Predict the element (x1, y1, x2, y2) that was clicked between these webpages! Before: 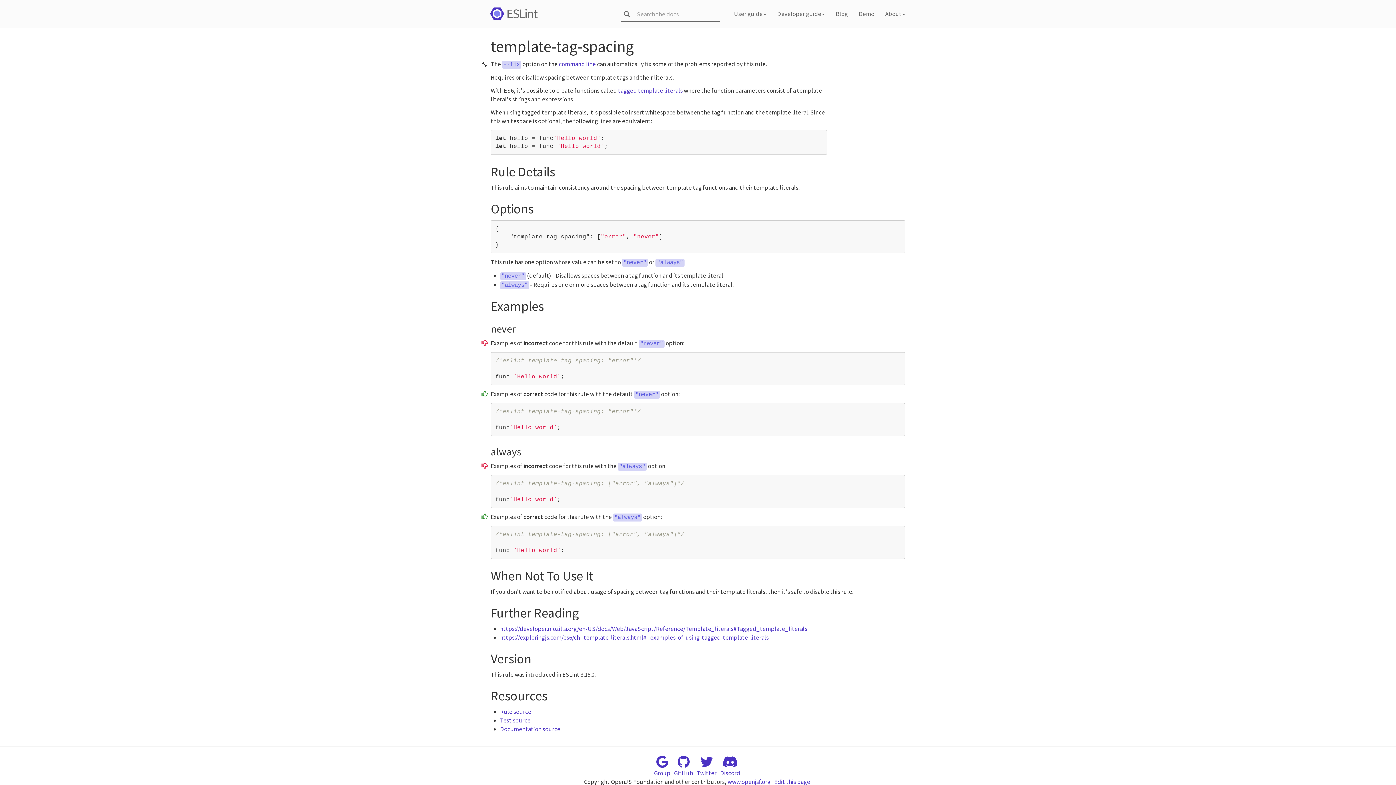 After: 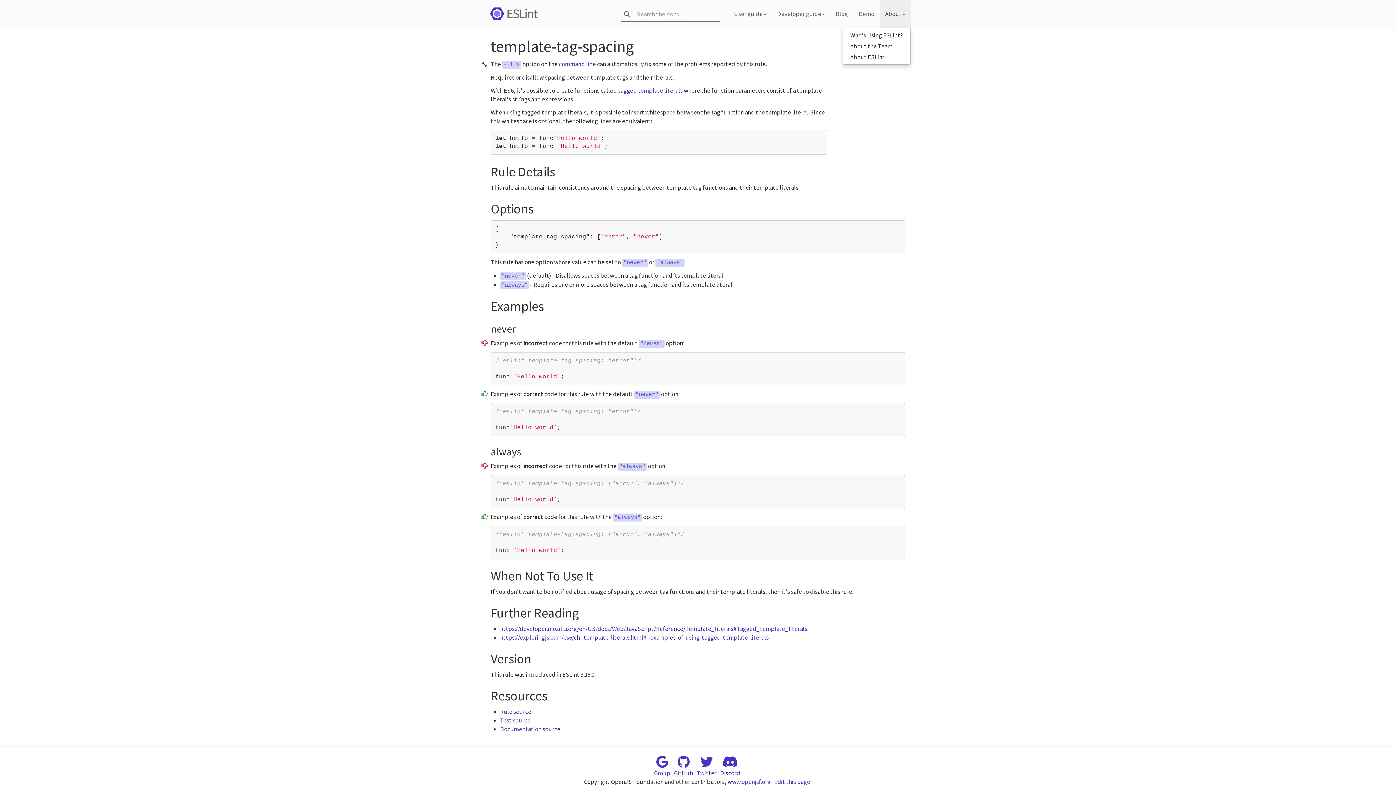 Action: bbox: (880, 0, 910, 27) label: About